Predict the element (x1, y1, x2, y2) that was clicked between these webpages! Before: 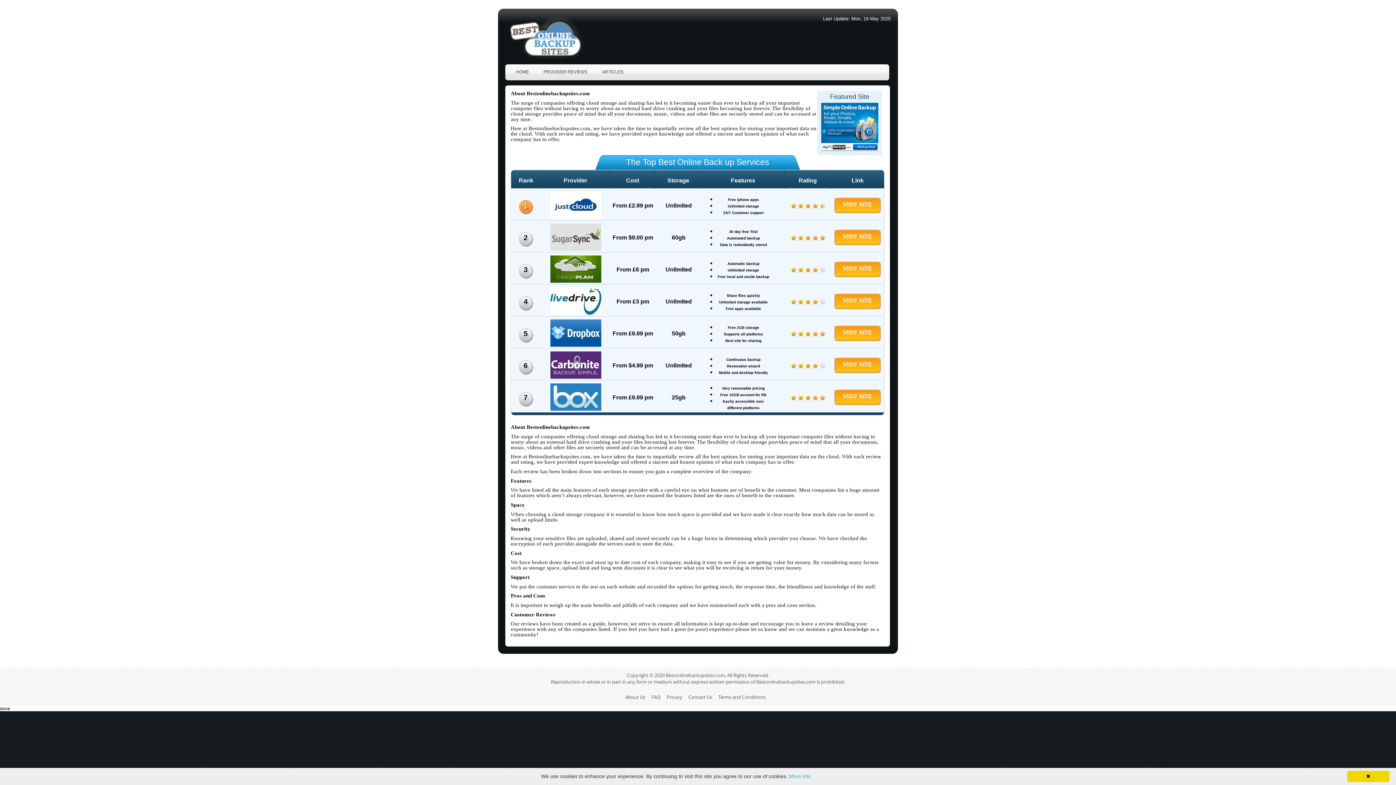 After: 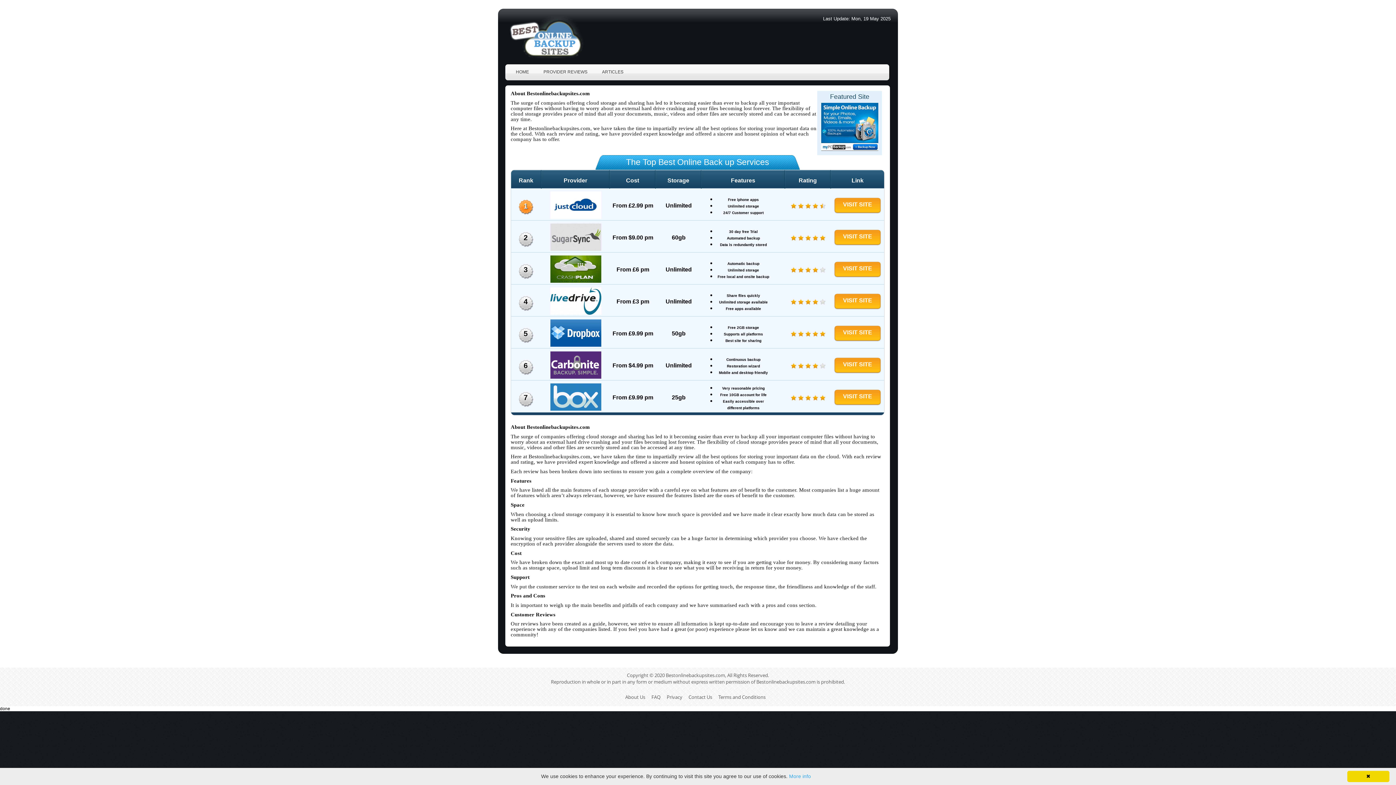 Action: bbox: (541, 383, 610, 412)